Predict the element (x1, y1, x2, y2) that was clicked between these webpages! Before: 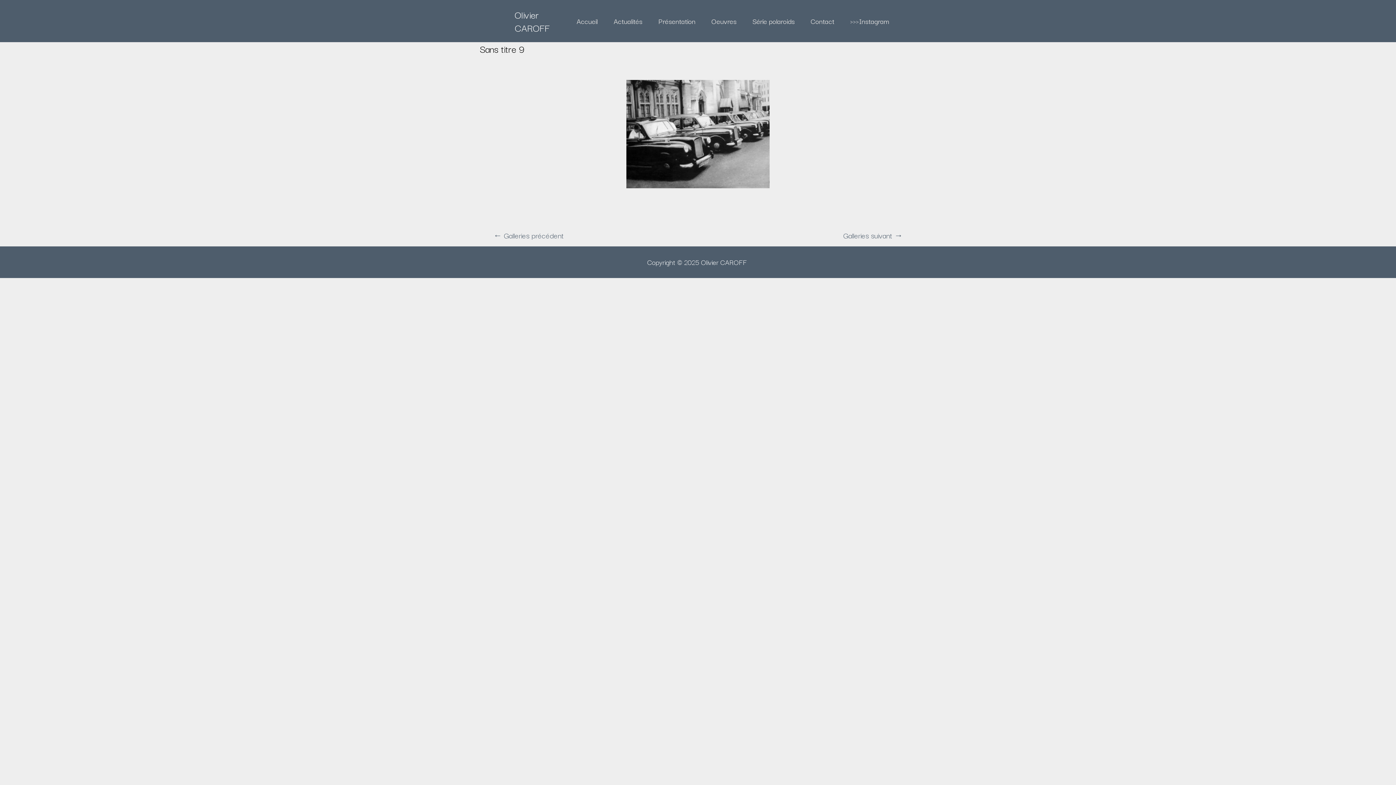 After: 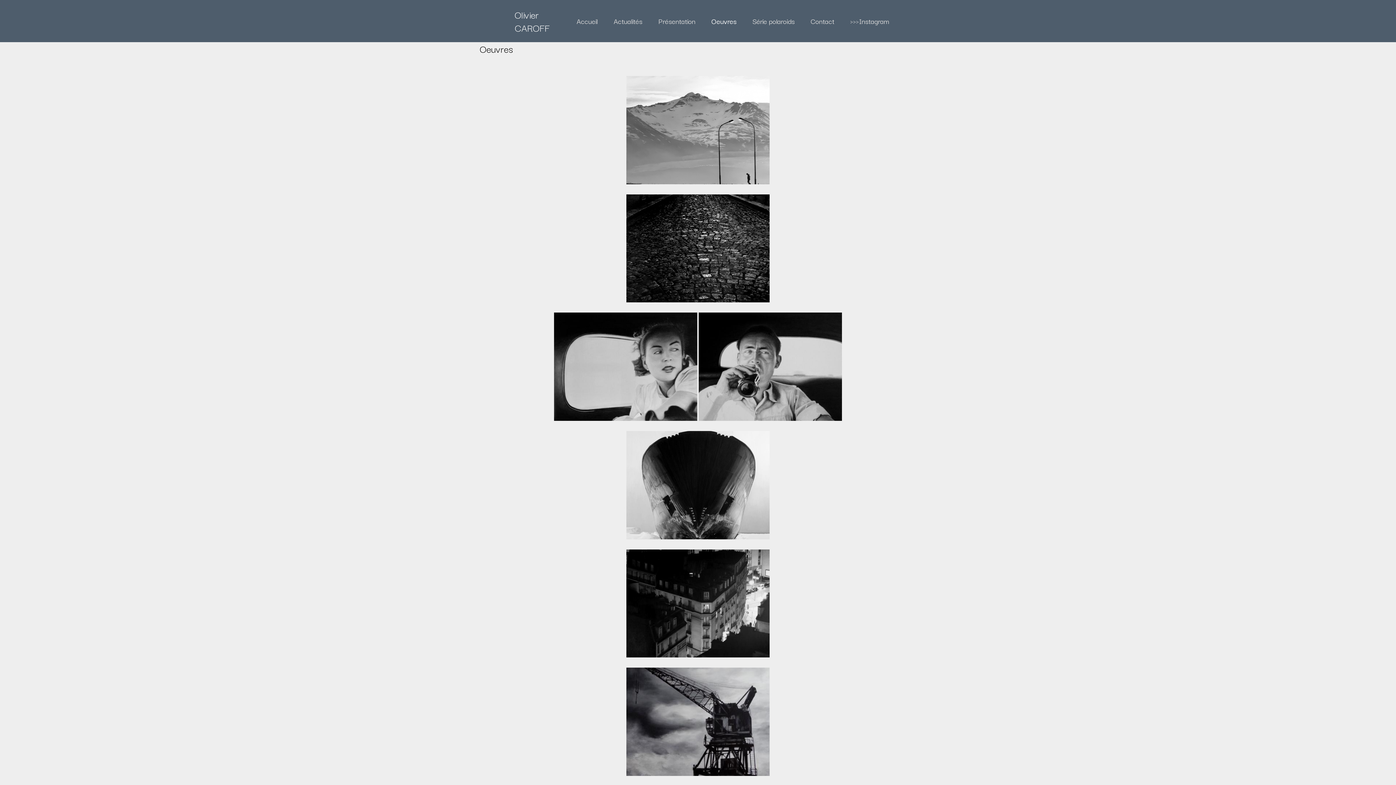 Action: bbox: (703, 16, 744, 24) label: Oeuvres